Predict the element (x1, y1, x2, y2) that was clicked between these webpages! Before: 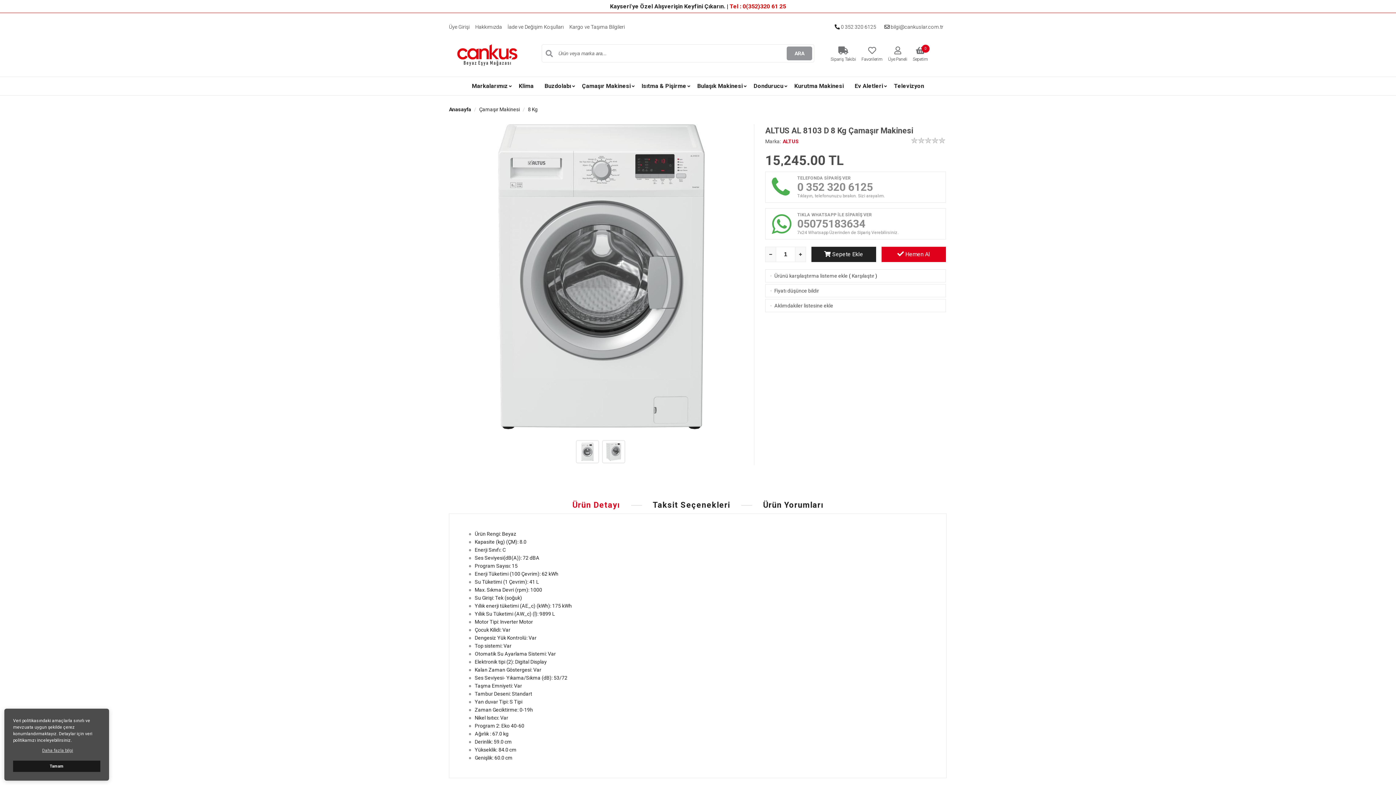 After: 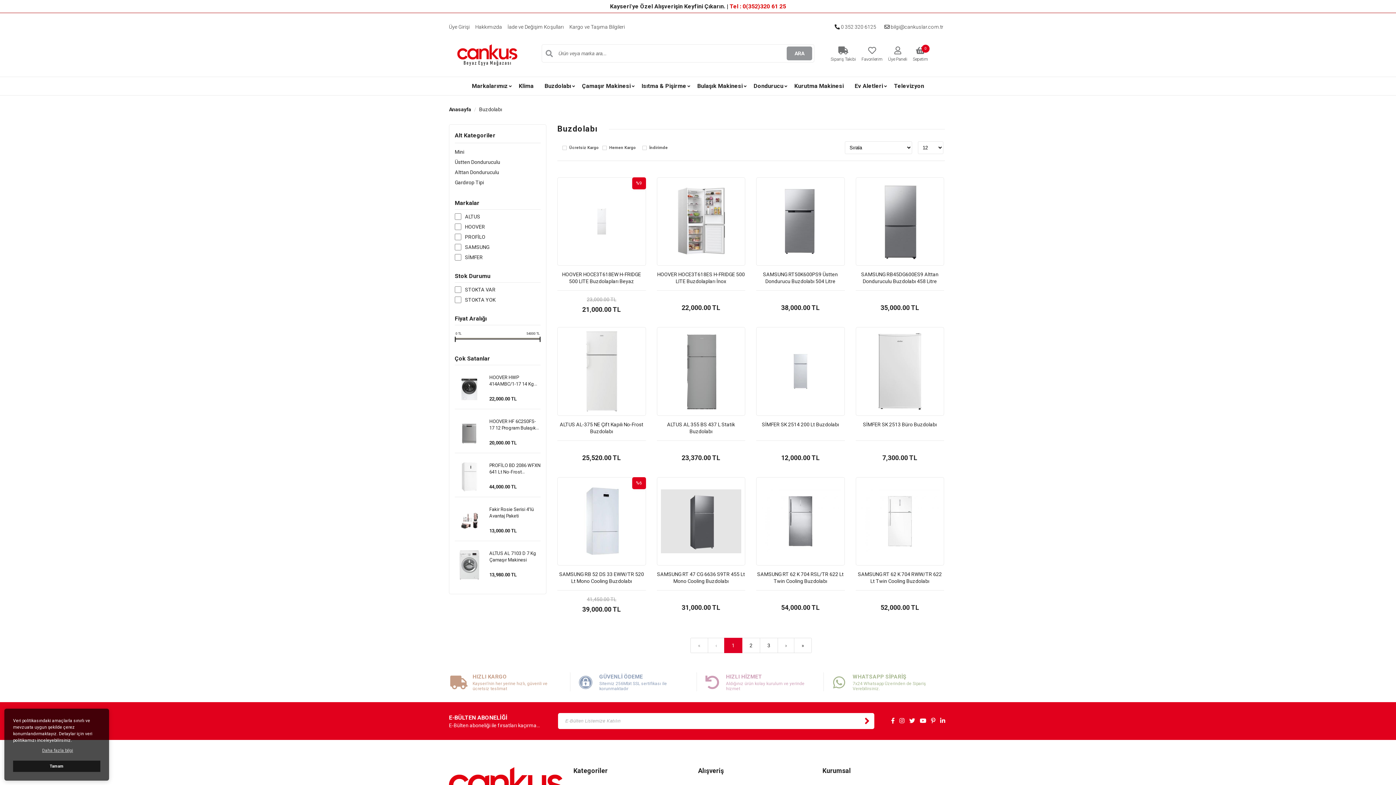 Action: bbox: (539, 76, 576, 95) label: Buzdolabı